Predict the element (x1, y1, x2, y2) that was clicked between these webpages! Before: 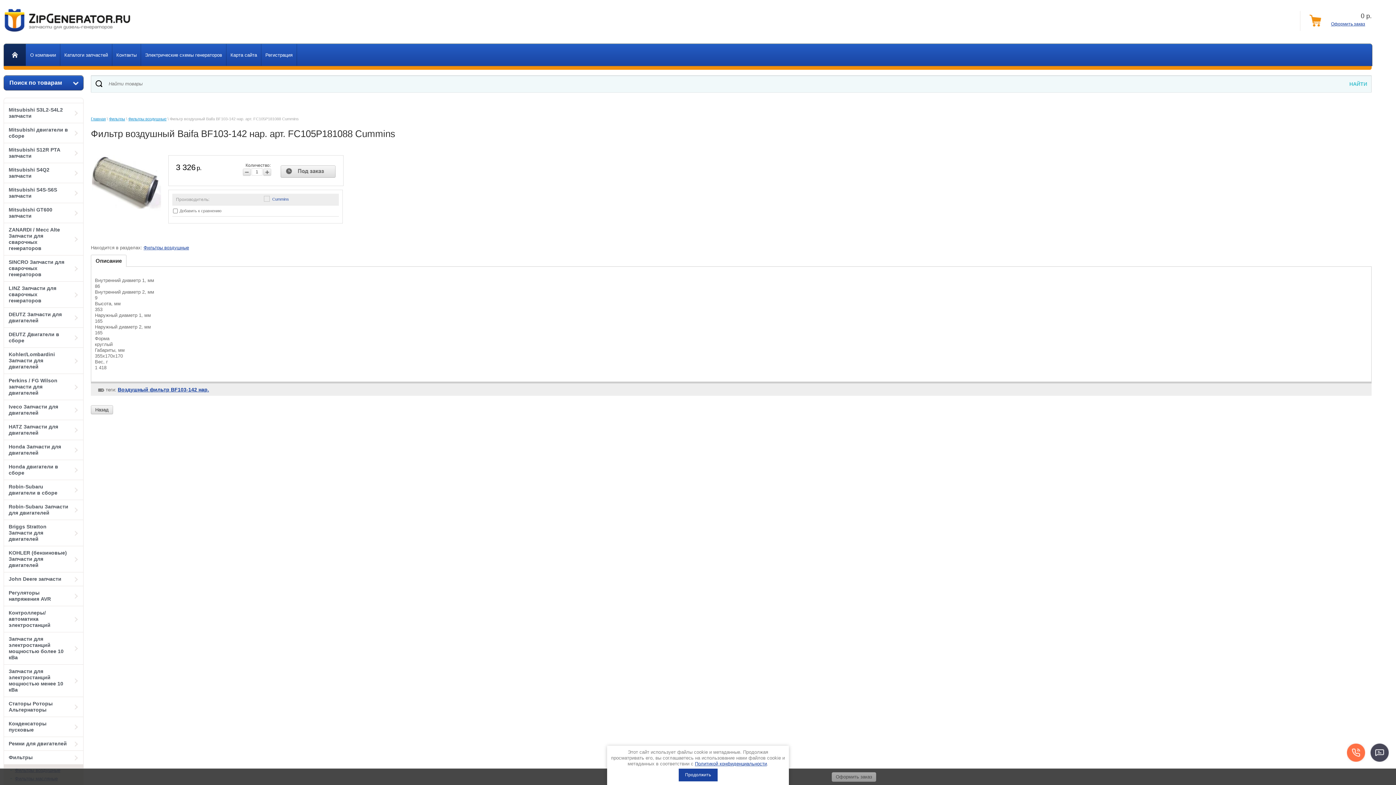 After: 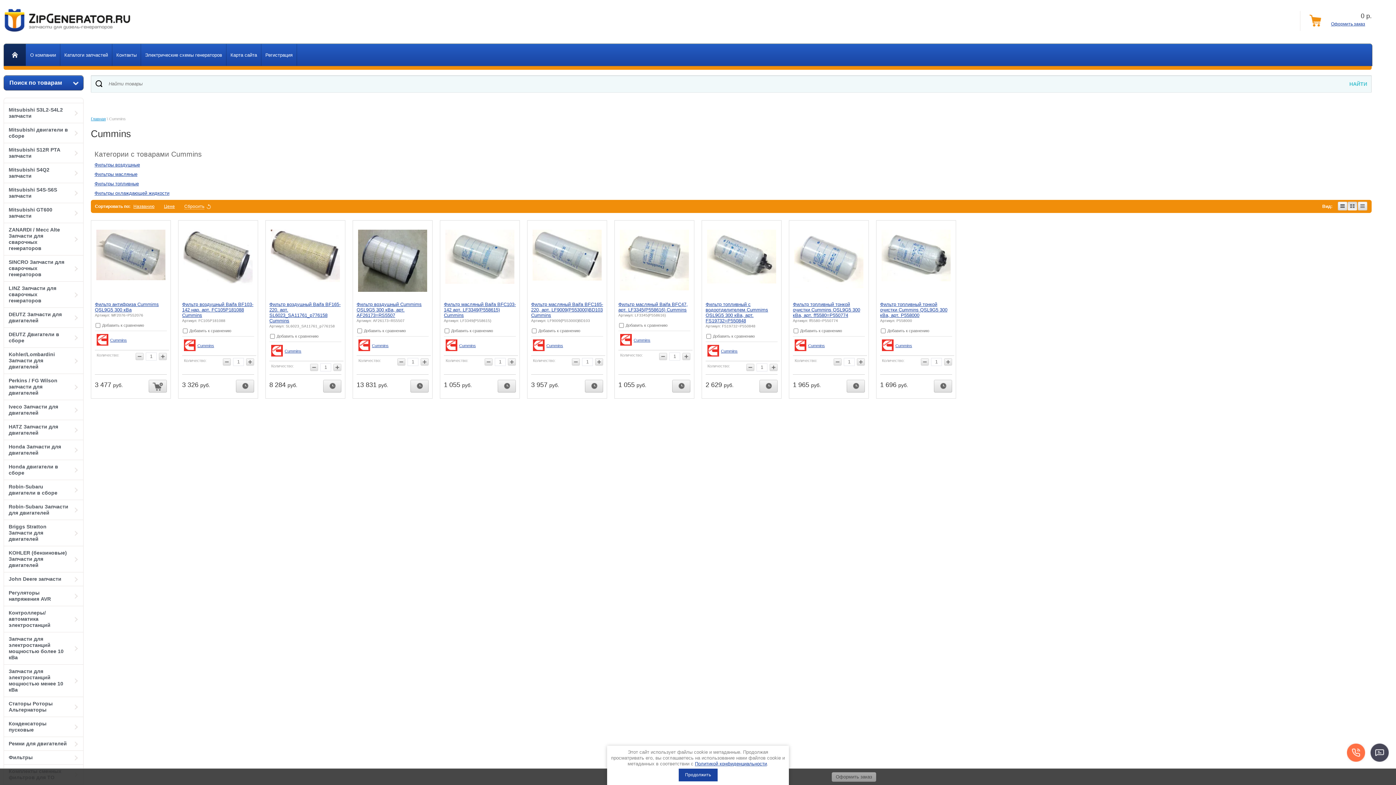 Action: label: Cummins bbox: (272, 197, 289, 201)